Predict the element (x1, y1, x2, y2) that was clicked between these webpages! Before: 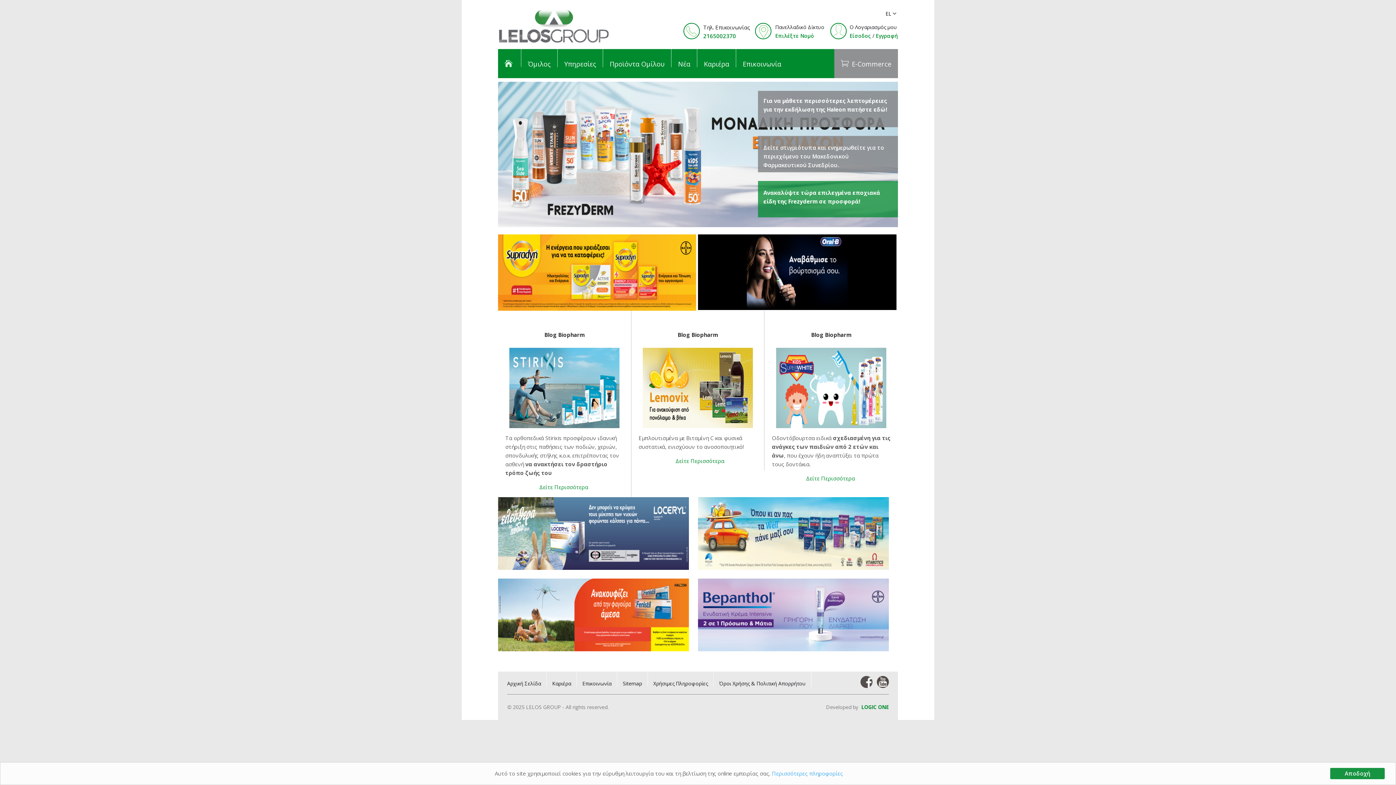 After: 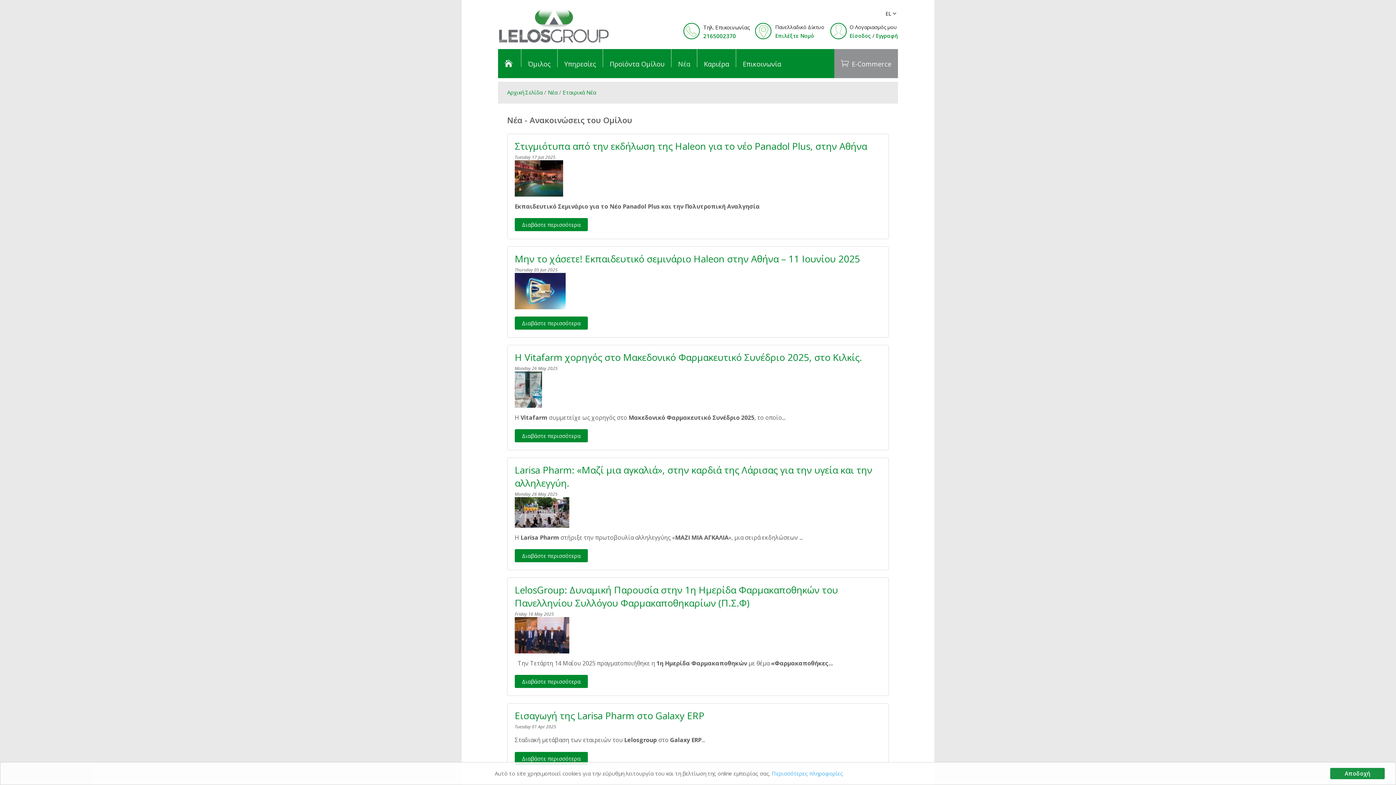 Action: bbox: (671, 49, 697, 67) label: Νέα